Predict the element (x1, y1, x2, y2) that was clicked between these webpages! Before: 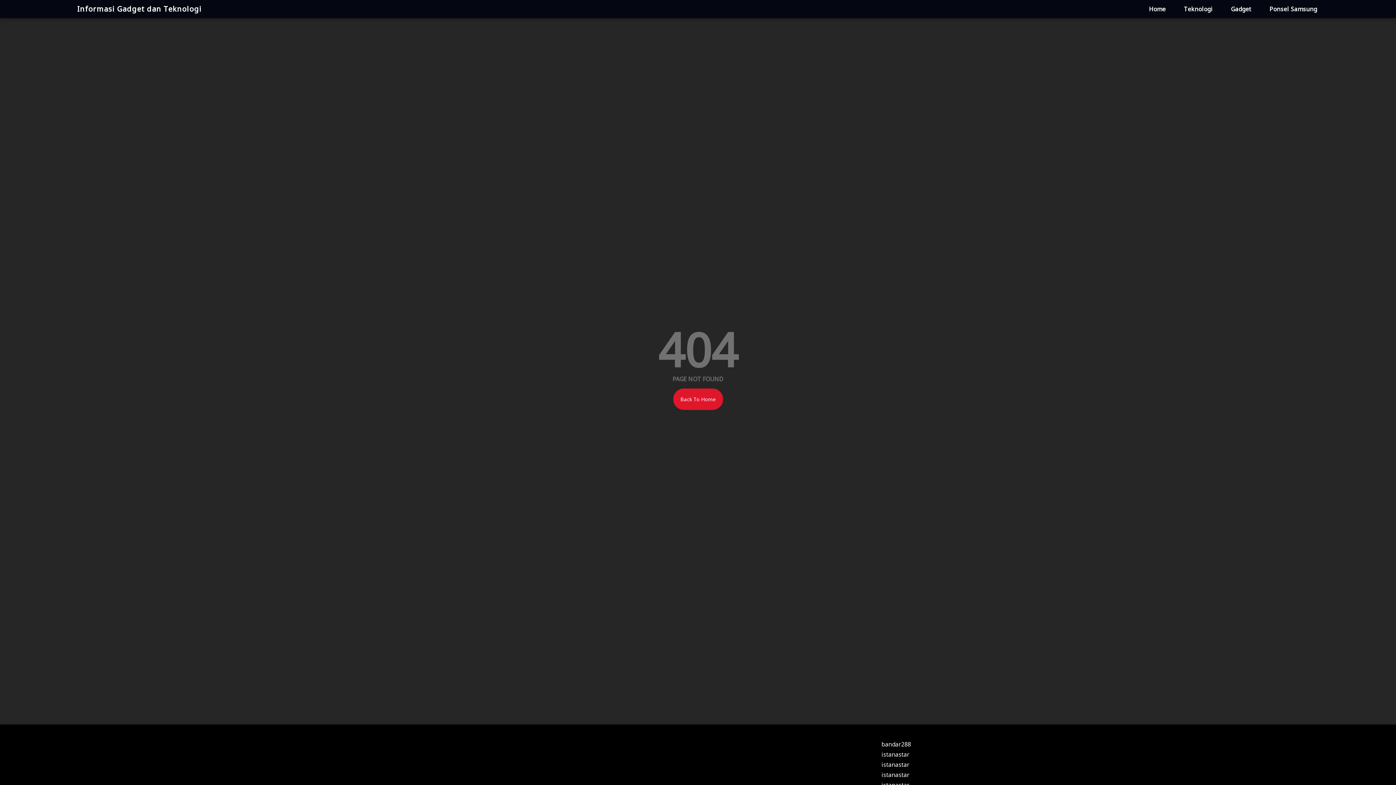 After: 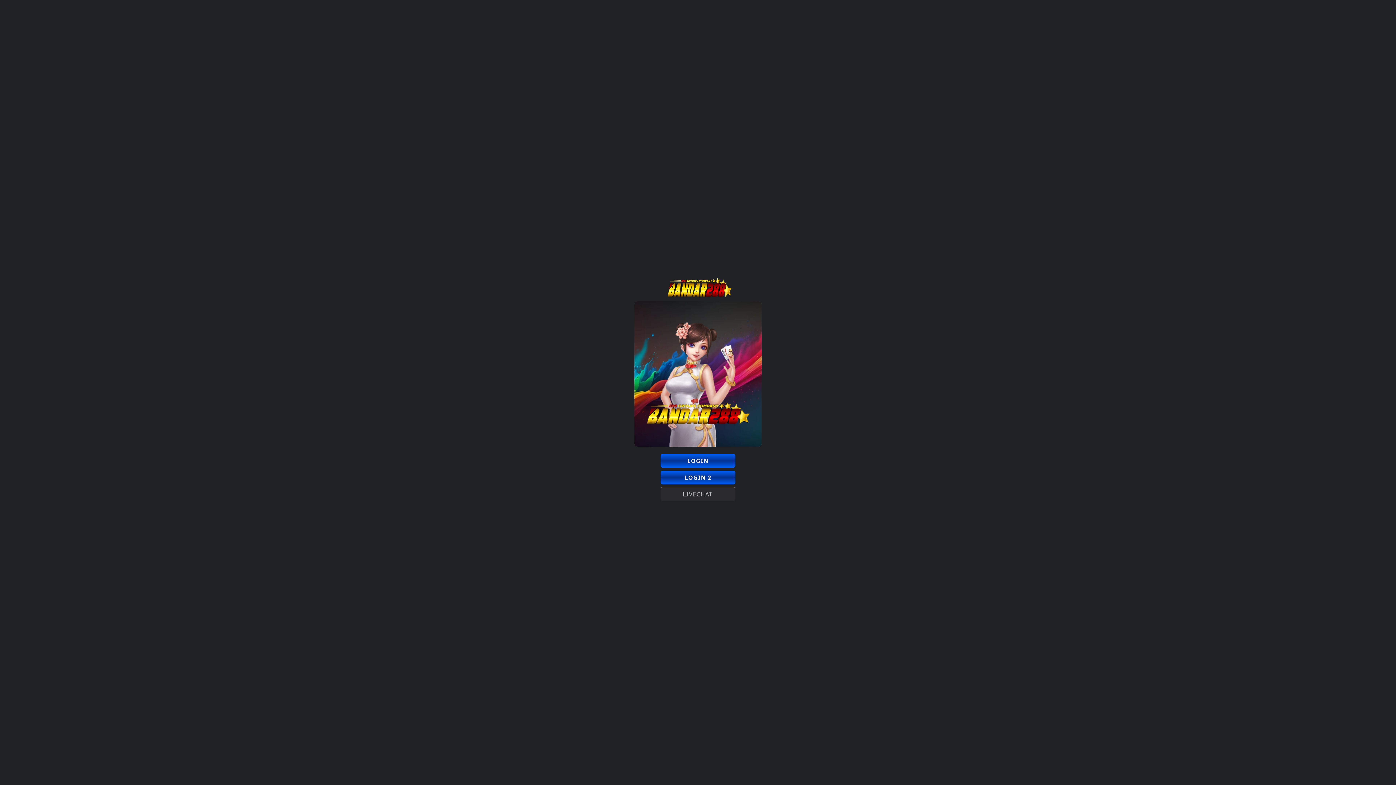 Action: label: bandar288 bbox: (881, 740, 911, 748)